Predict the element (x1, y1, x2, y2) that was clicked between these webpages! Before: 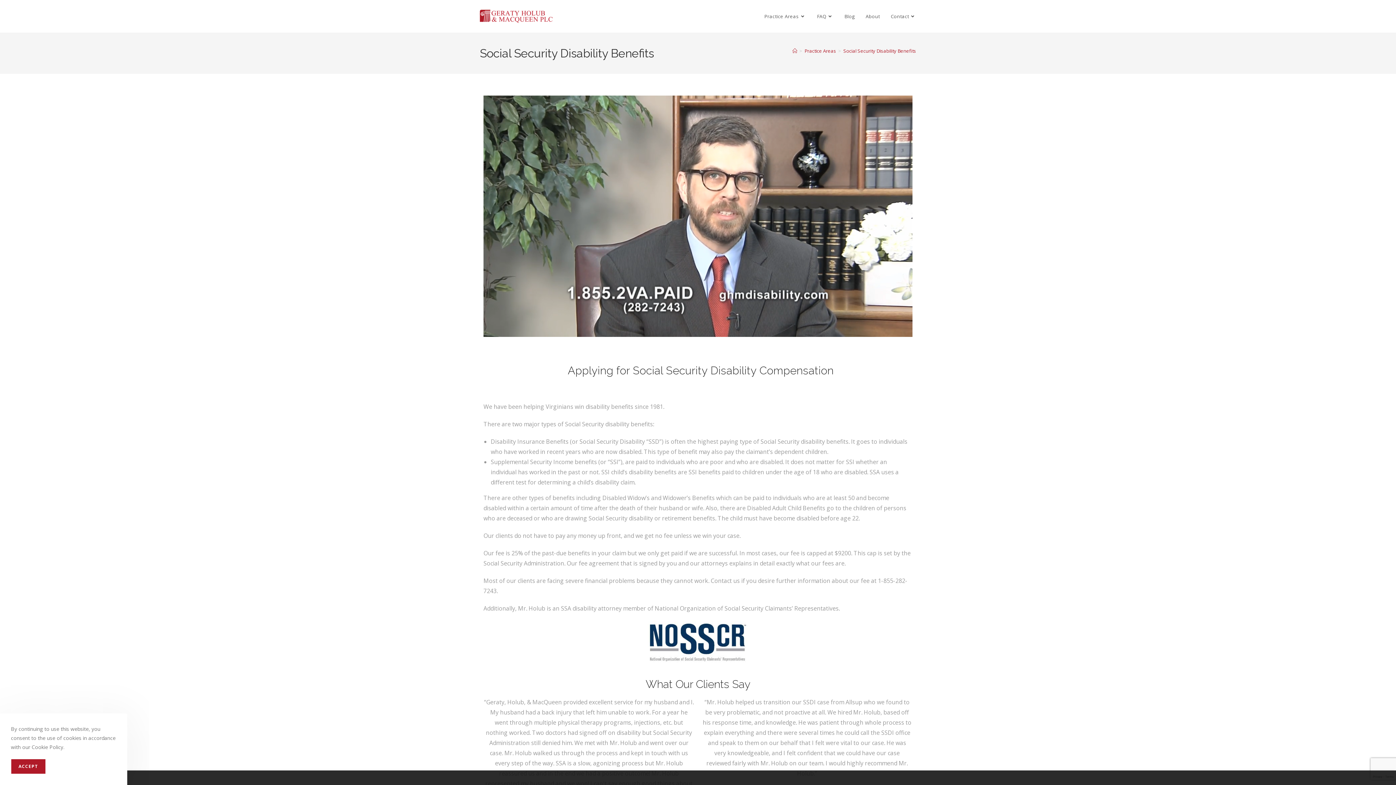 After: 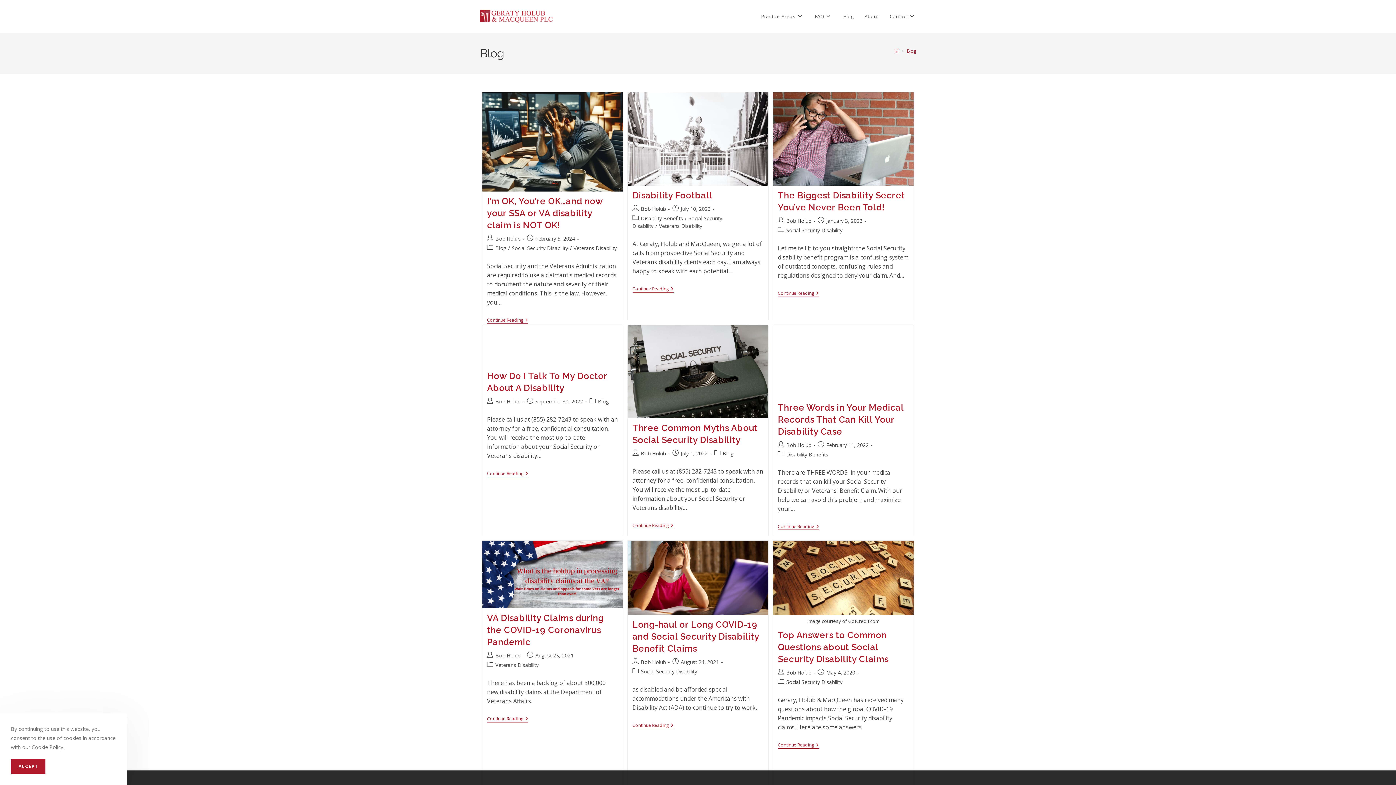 Action: label: Blog bbox: (839, 0, 860, 32)